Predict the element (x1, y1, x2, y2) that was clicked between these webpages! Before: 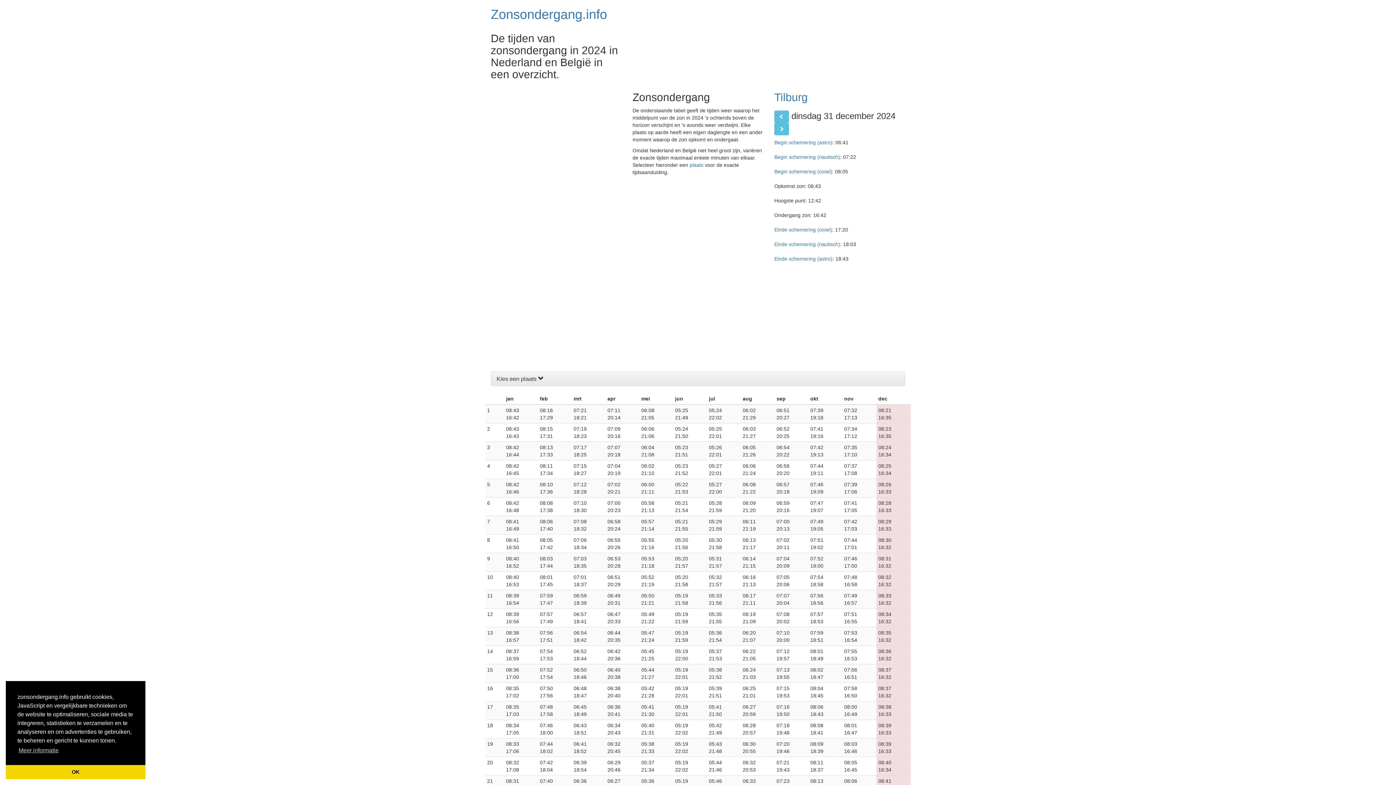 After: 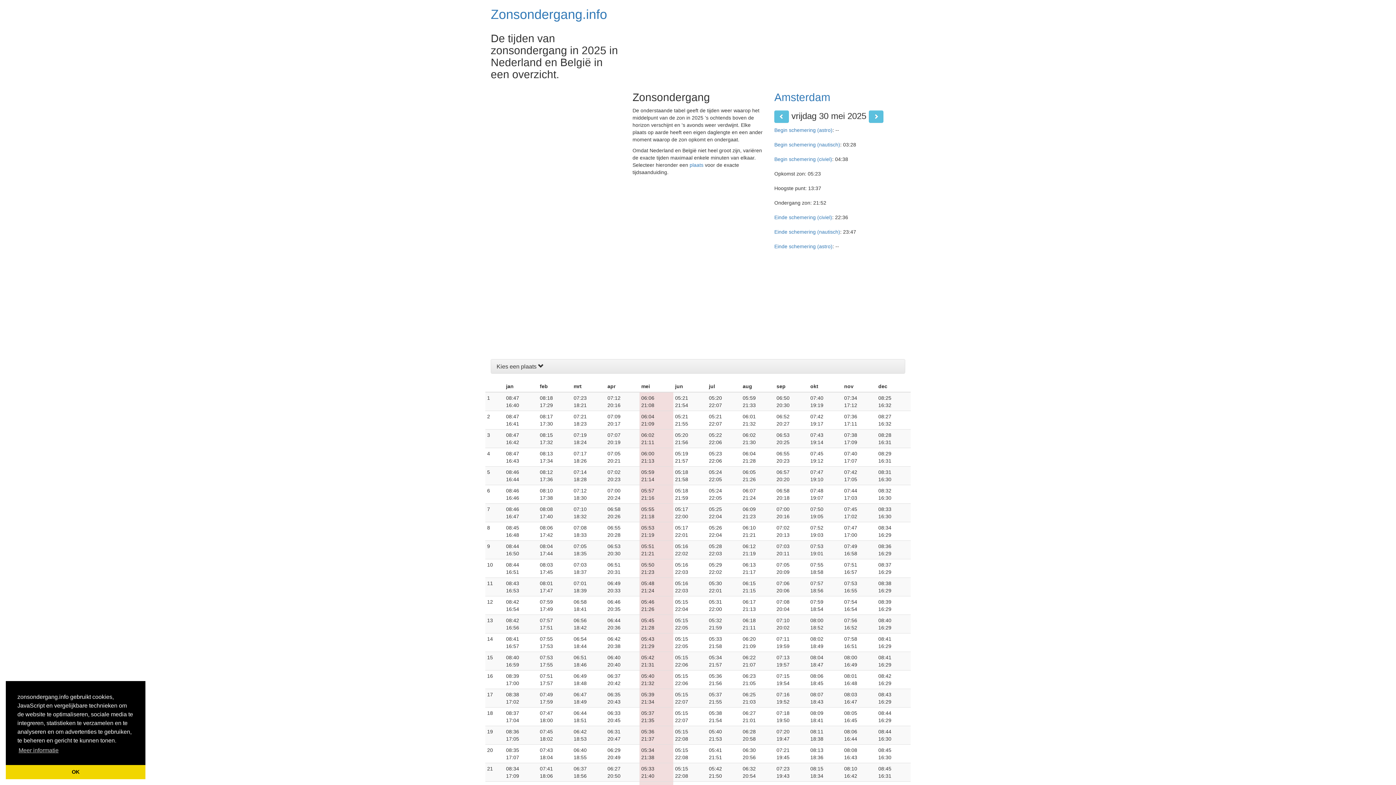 Action: bbox: (774, 241, 840, 247) label: Einde schemering (nautisch)